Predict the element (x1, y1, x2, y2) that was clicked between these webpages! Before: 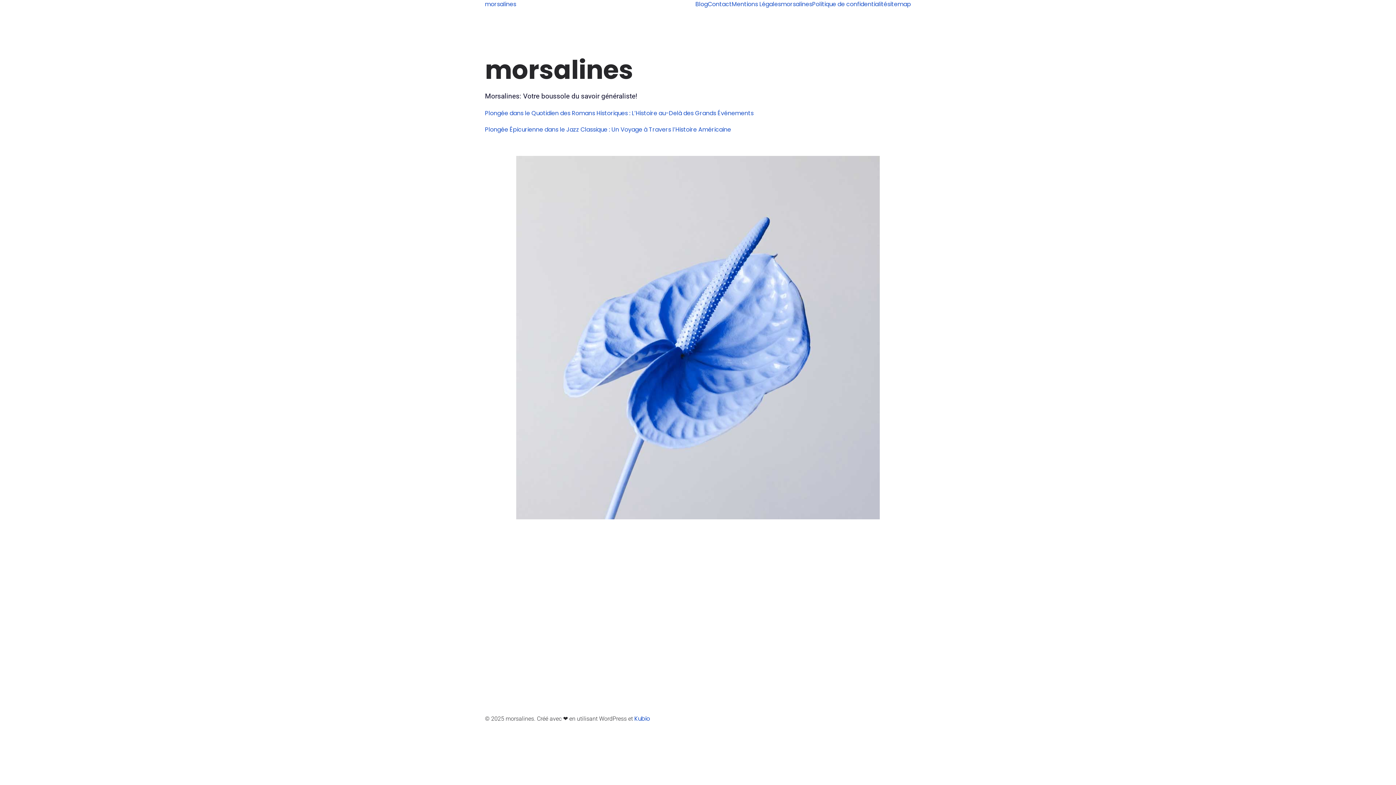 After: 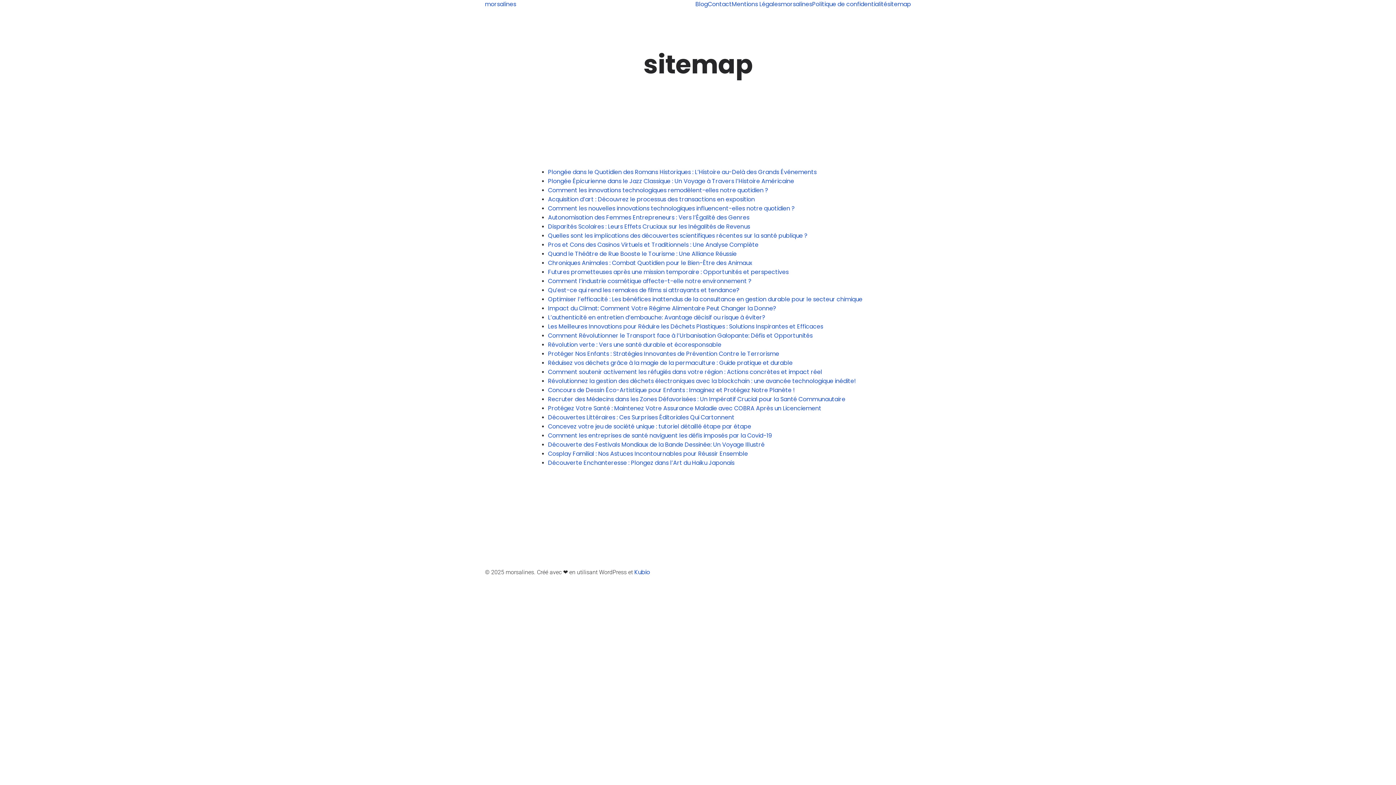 Action: label: sitemap bbox: (887, 0, 911, 8)